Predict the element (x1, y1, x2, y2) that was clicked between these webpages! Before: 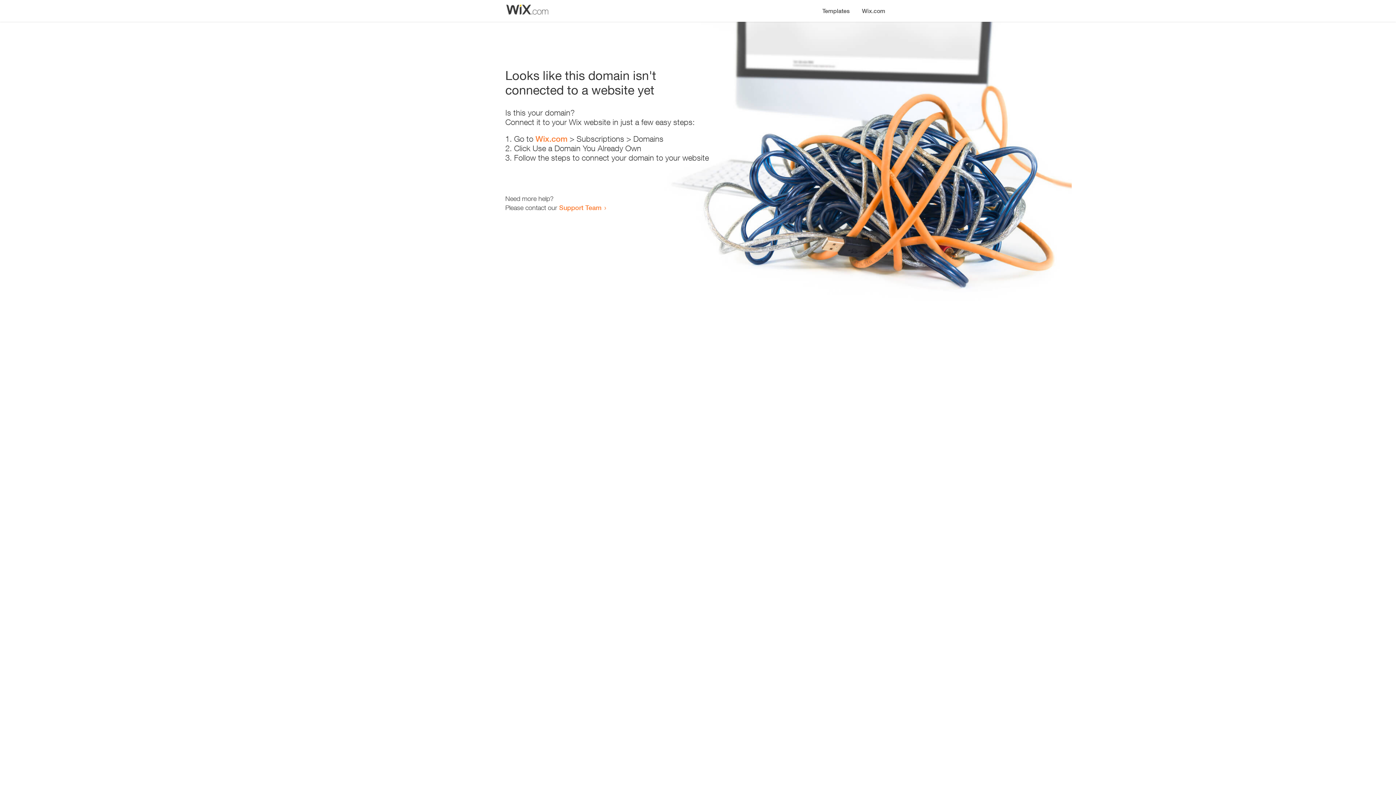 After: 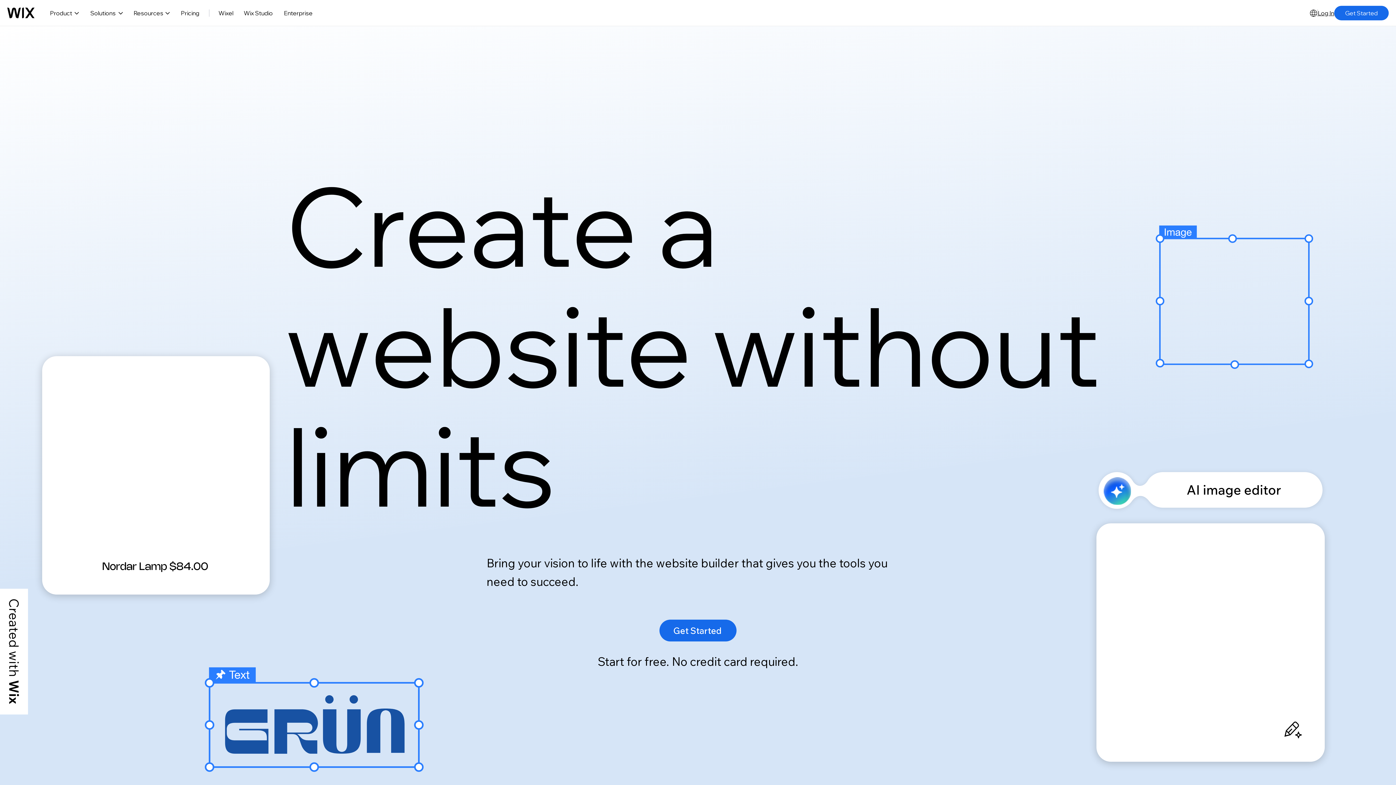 Action: label: Wix.com bbox: (535, 134, 567, 143)